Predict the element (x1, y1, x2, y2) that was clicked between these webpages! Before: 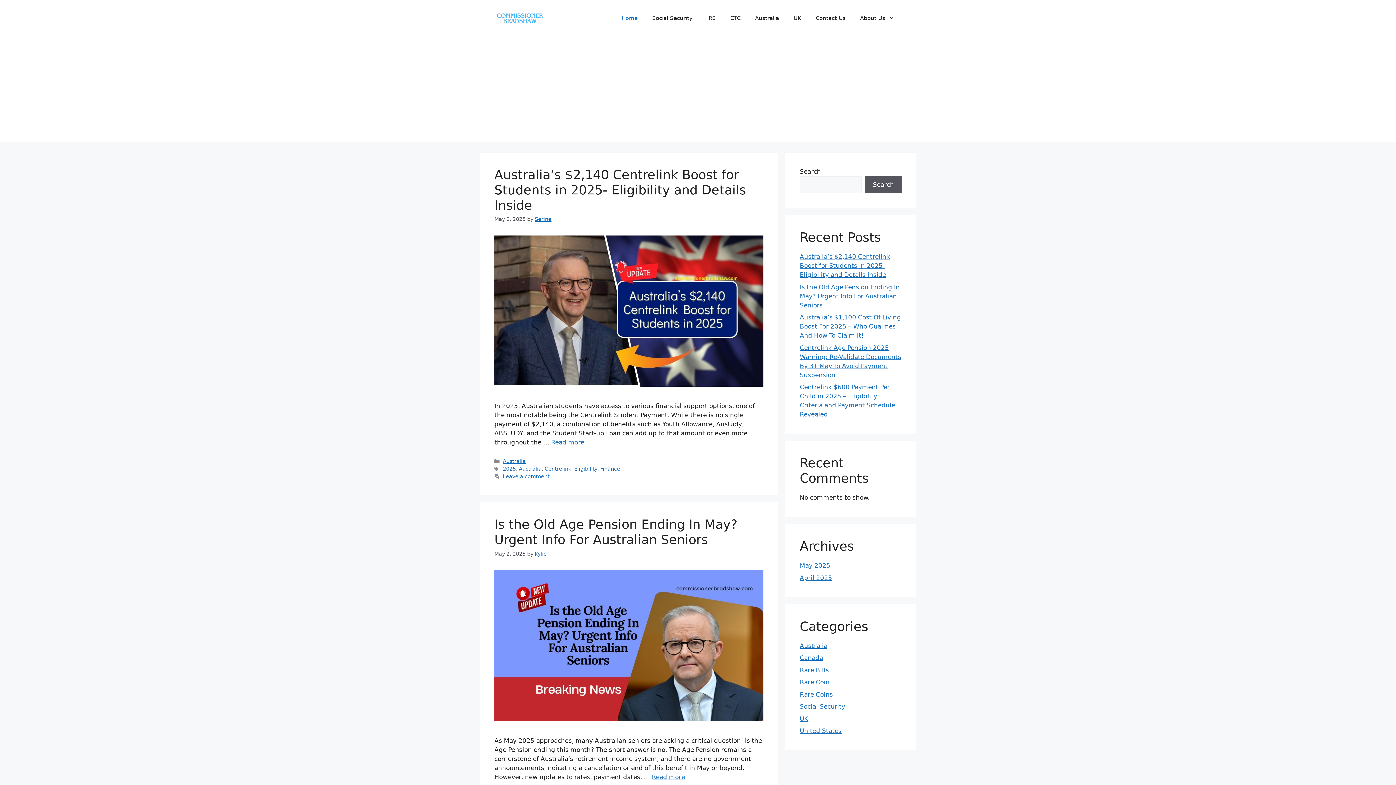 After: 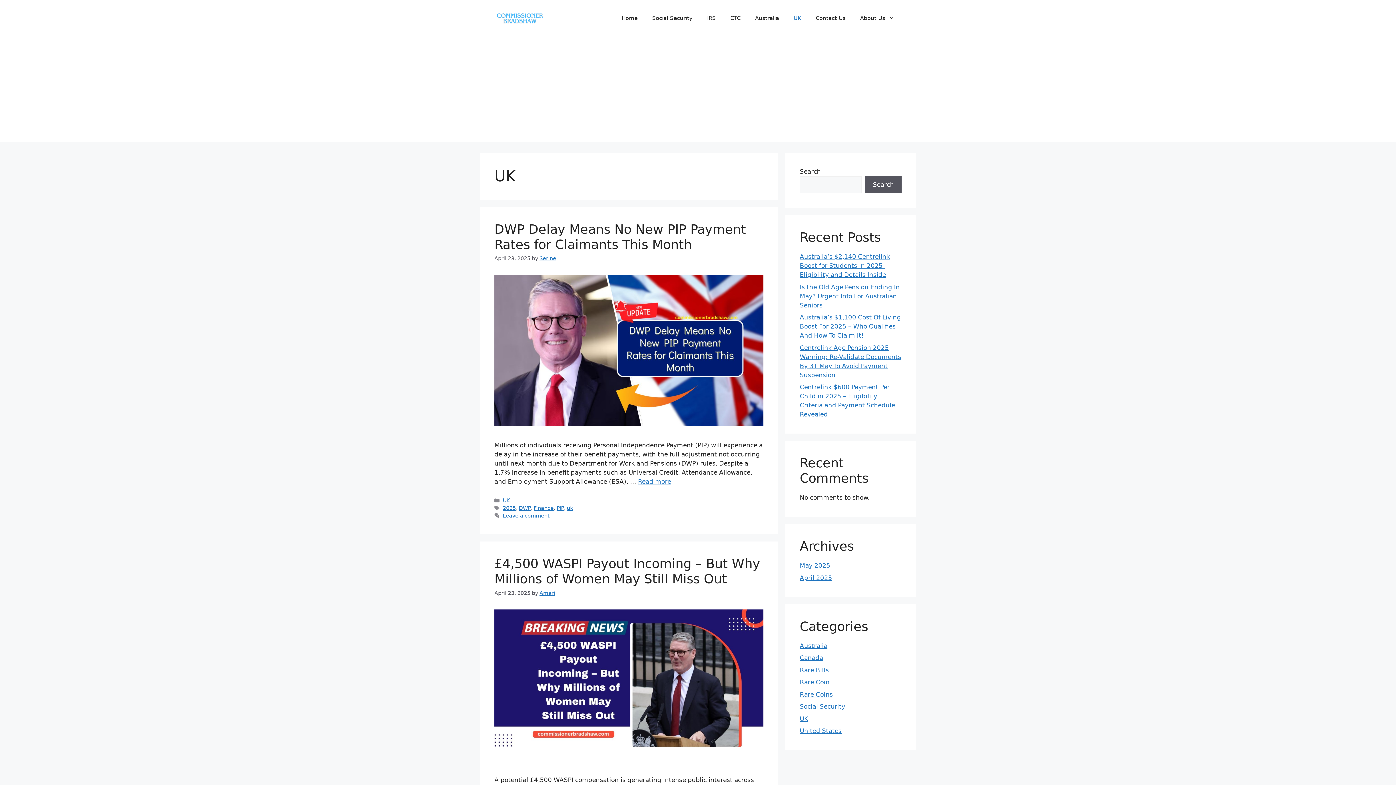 Action: label: UK bbox: (800, 715, 808, 722)